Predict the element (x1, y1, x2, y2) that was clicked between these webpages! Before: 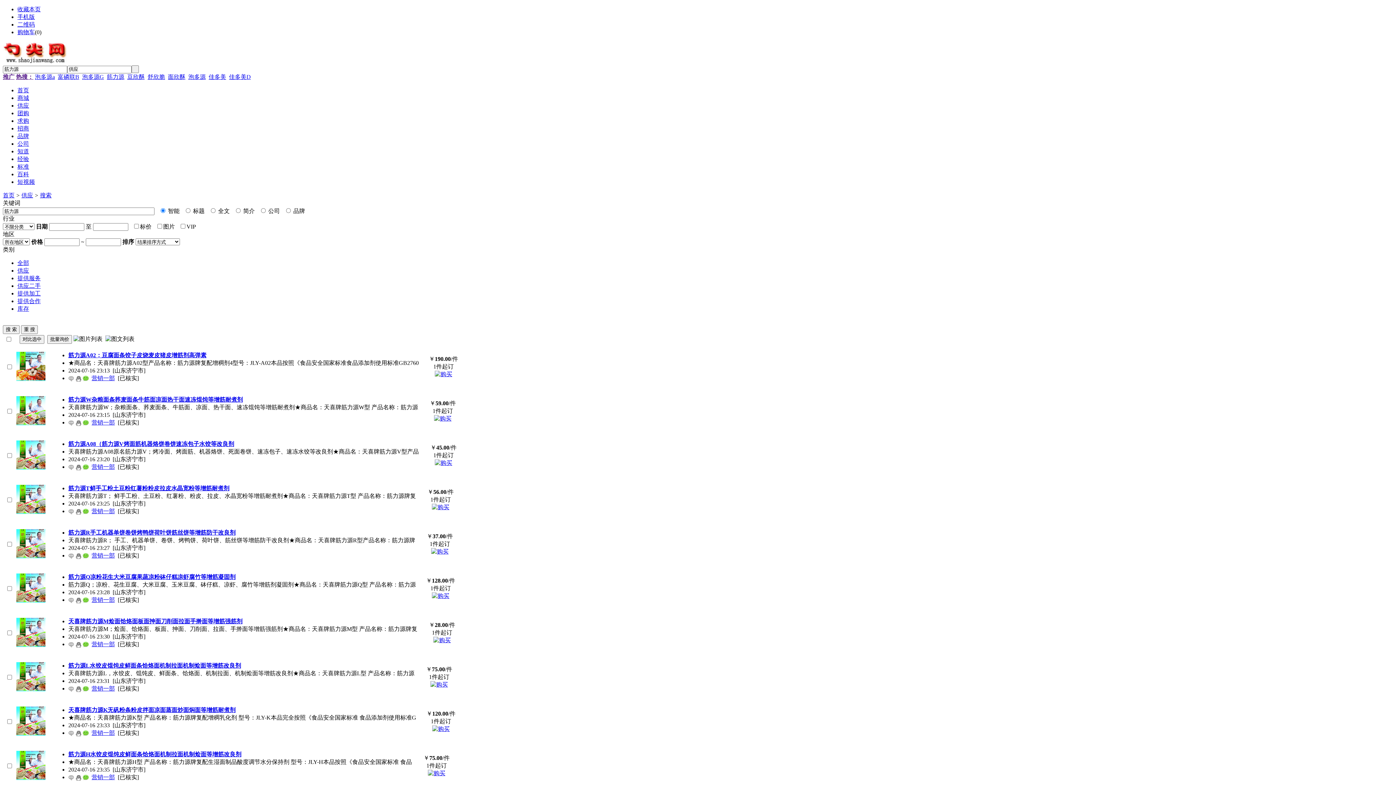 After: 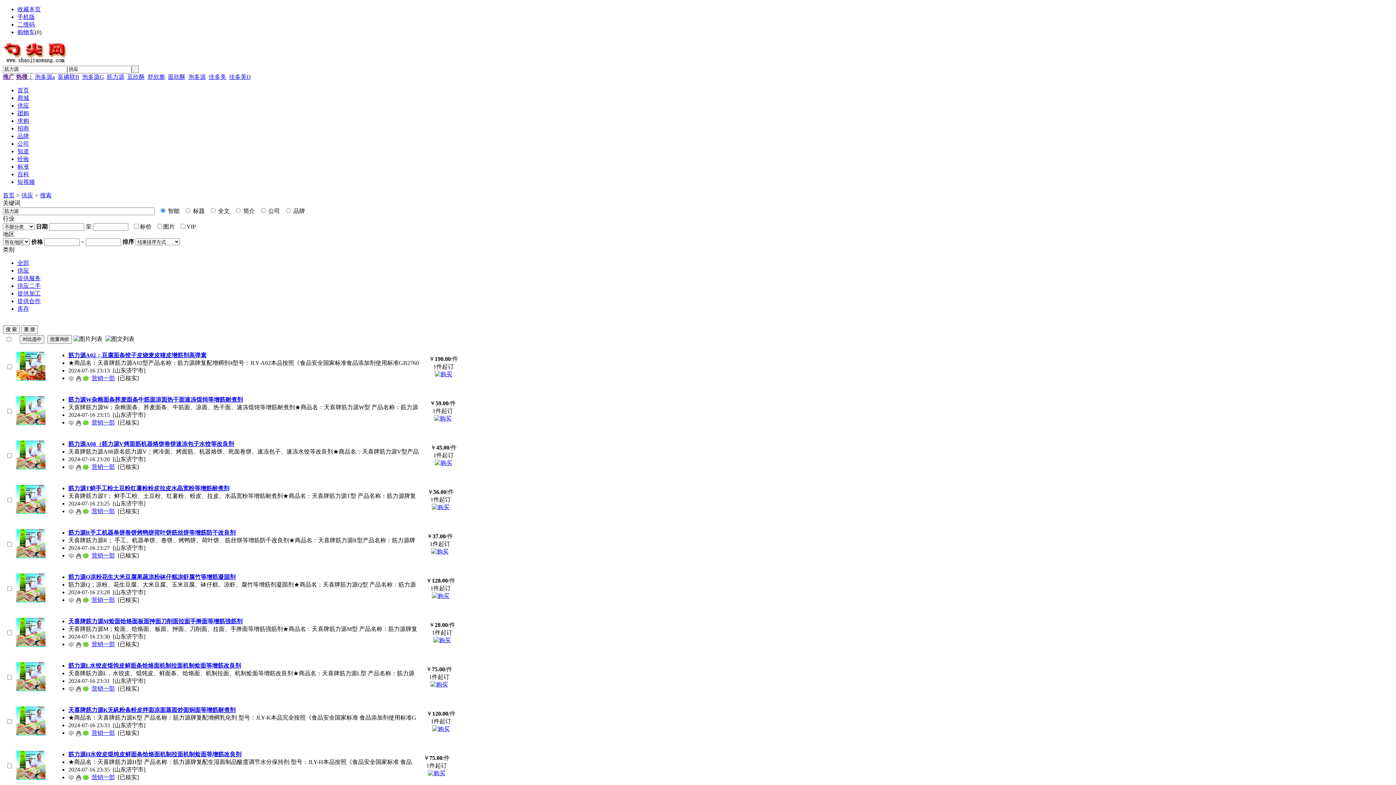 Action: bbox: (432, 504, 449, 510)